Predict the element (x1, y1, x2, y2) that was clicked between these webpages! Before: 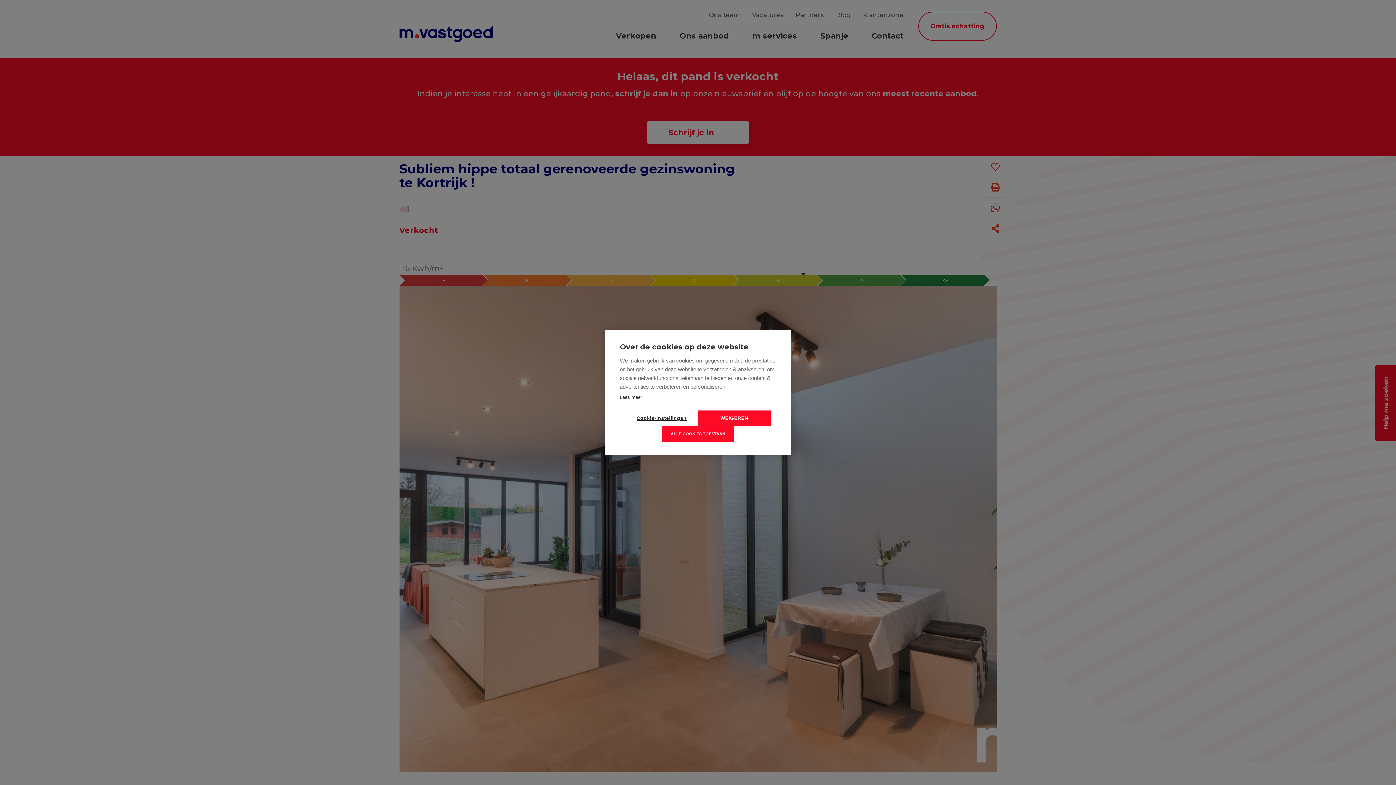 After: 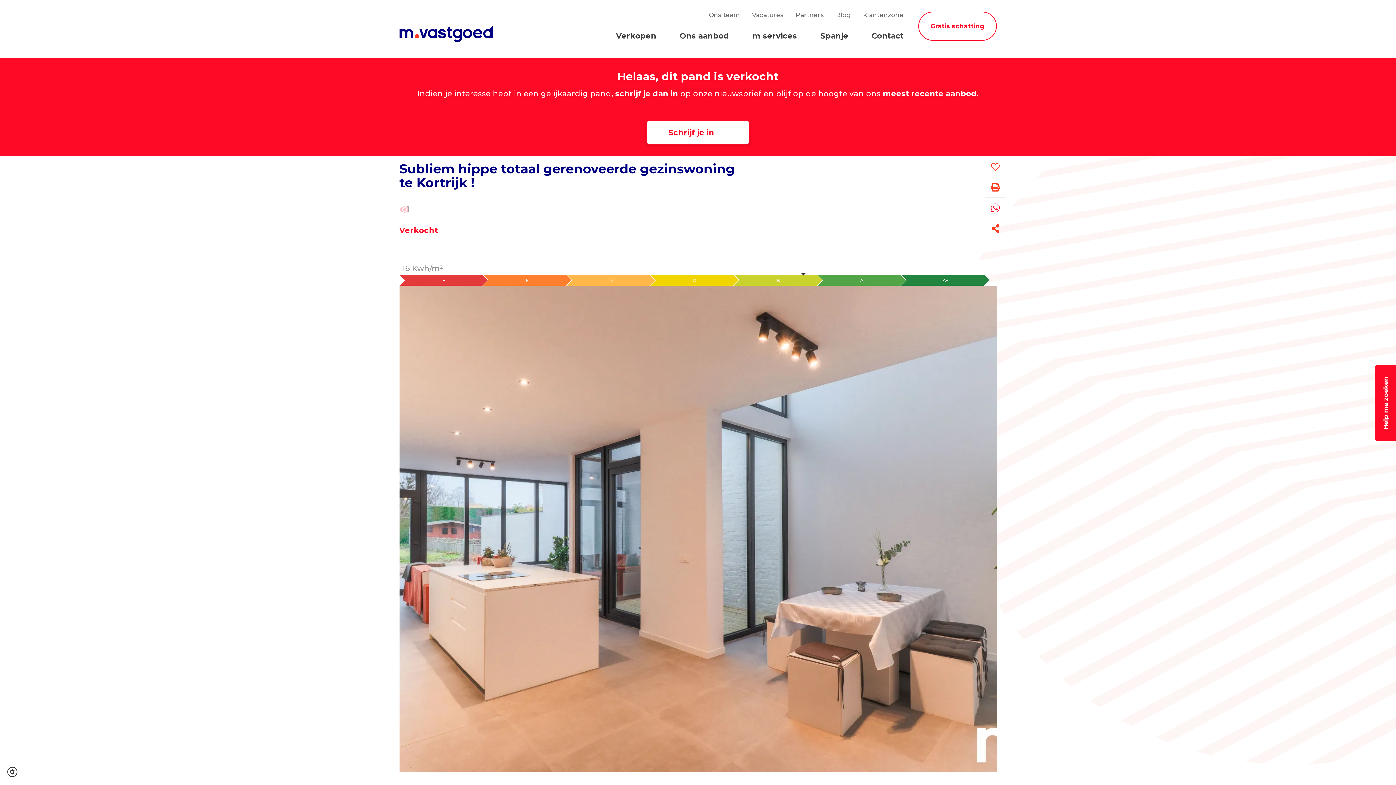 Action: label: WEIGEREN bbox: (698, 410, 770, 426)